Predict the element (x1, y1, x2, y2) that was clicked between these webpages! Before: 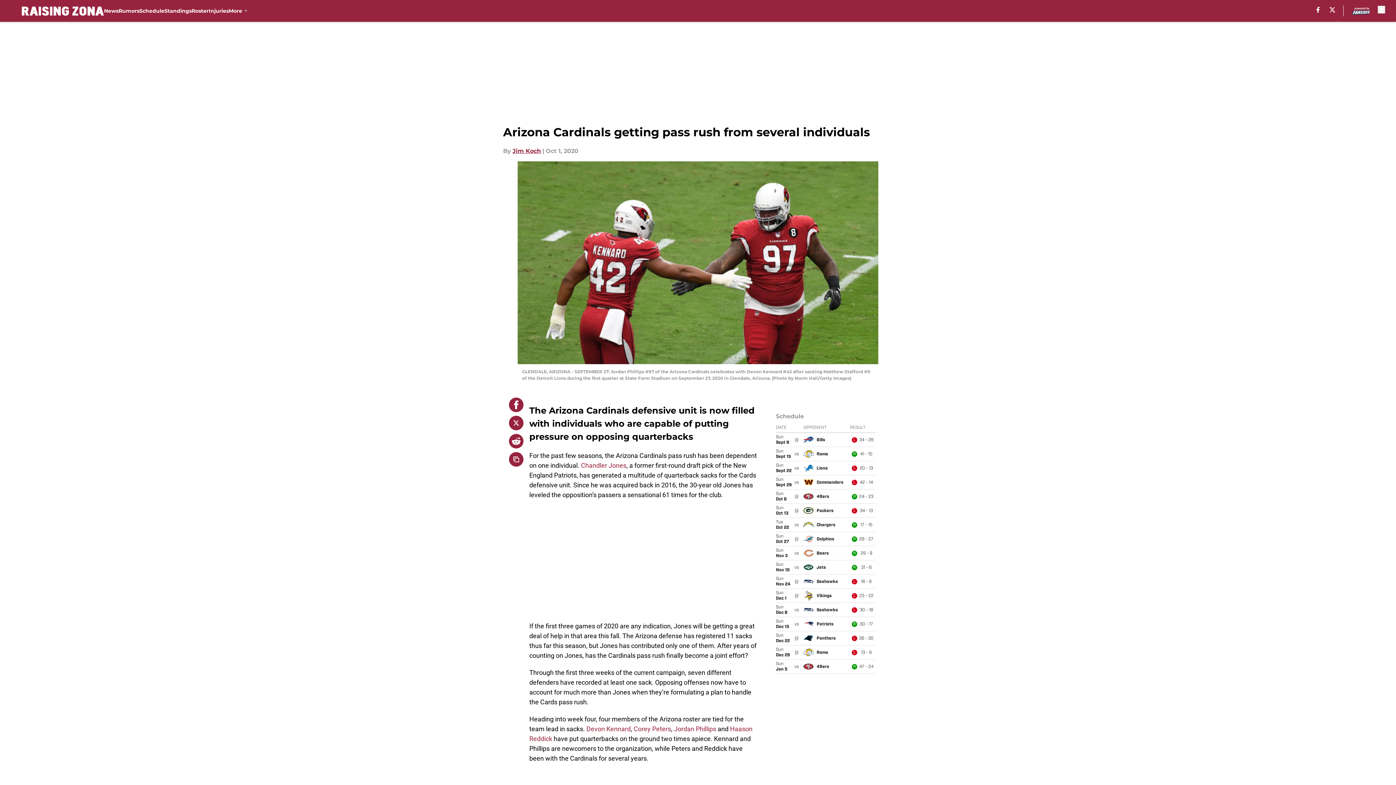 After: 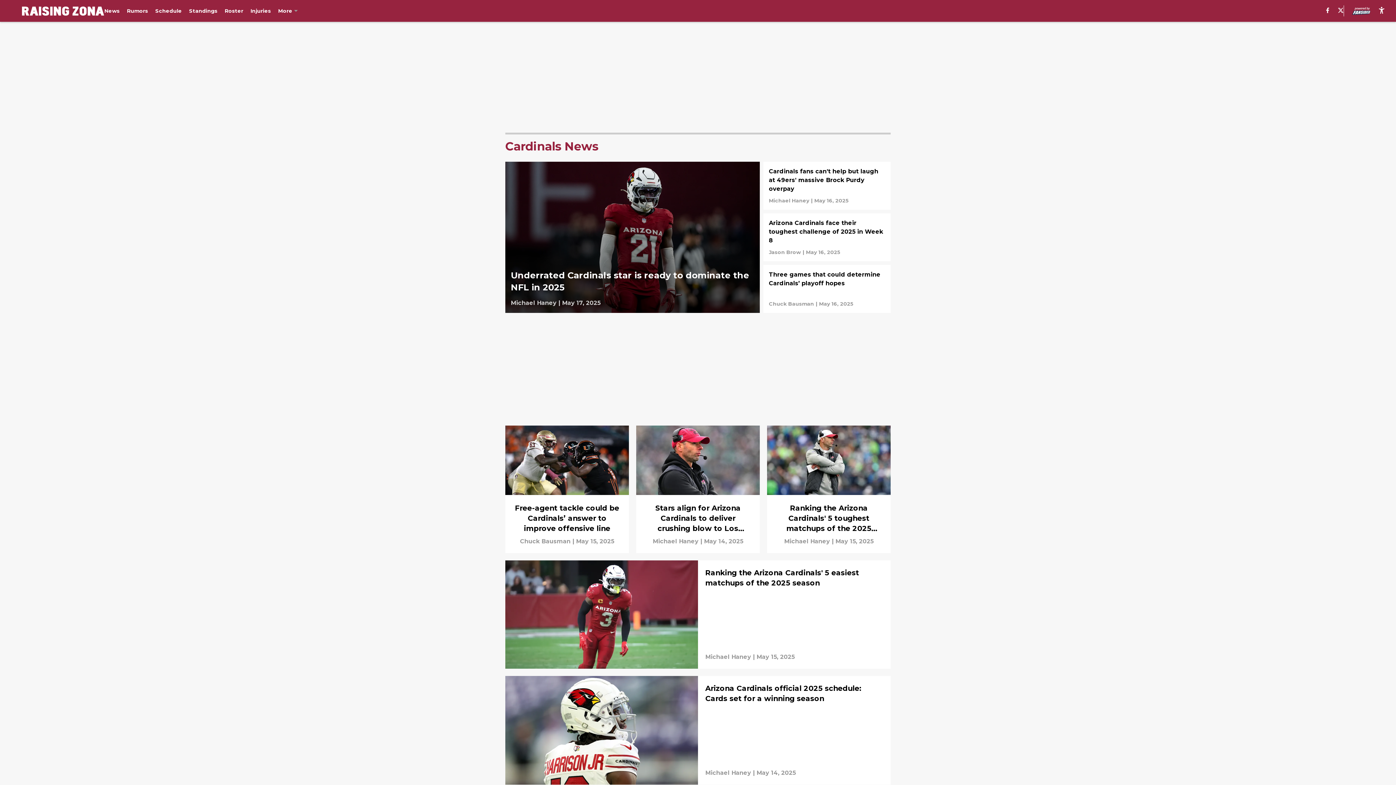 Action: bbox: (104, 0, 118, 21) label: News